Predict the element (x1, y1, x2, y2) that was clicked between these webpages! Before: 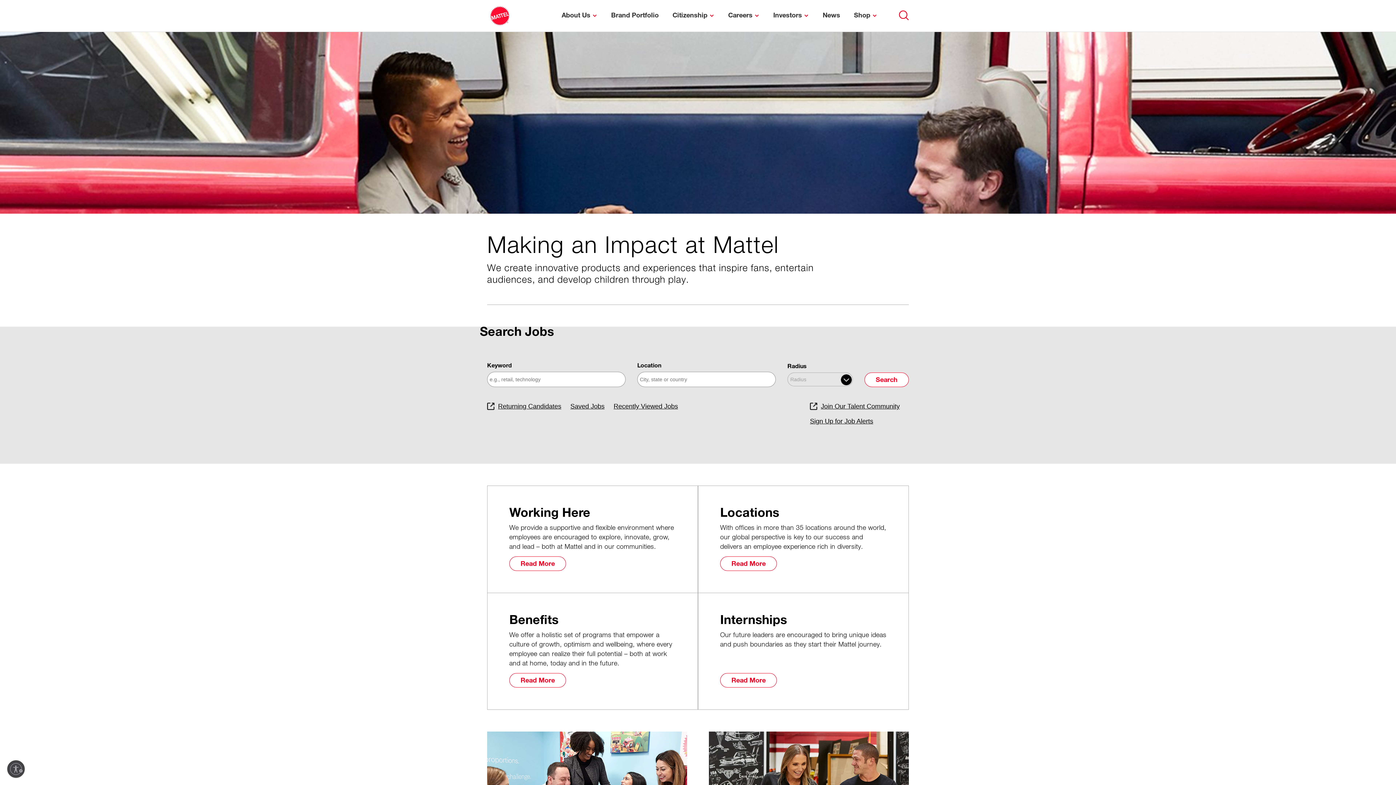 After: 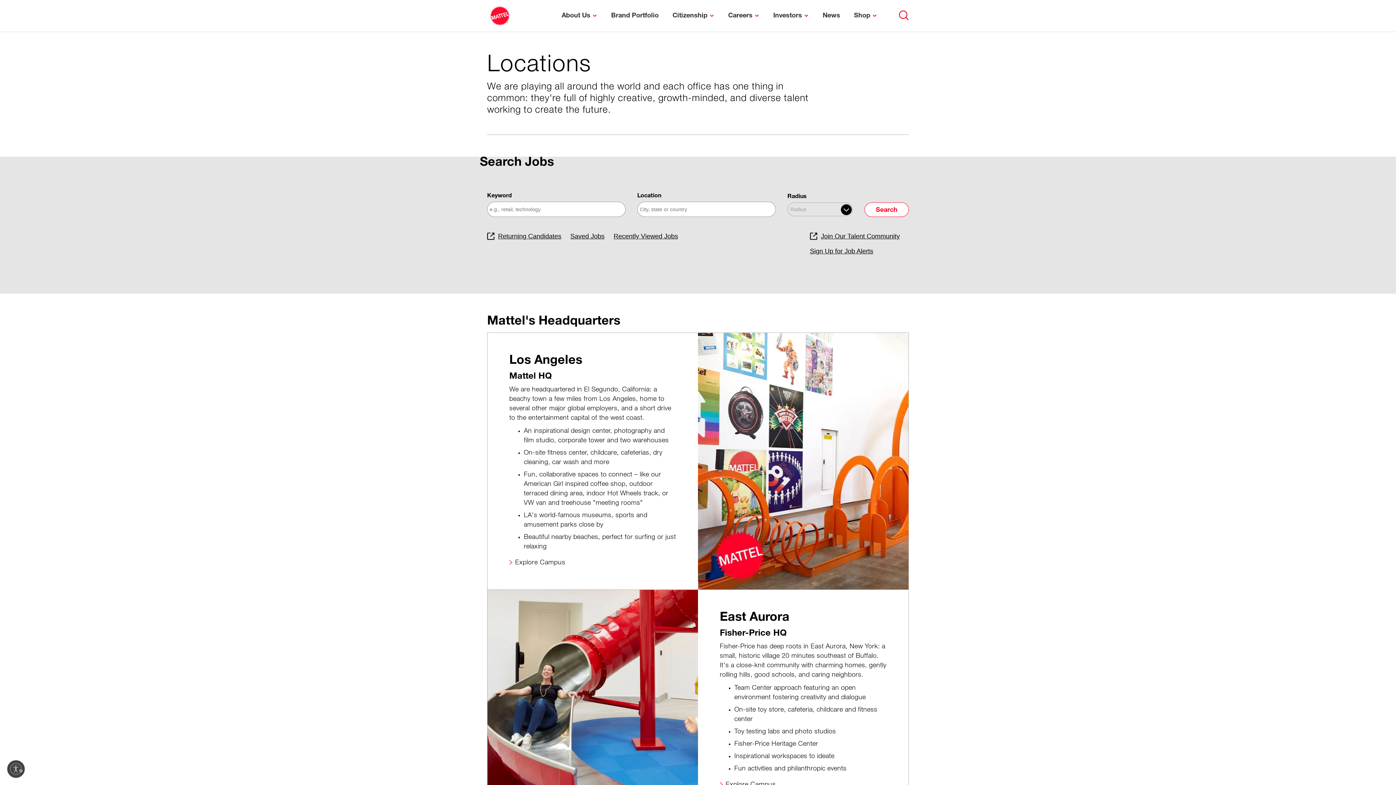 Action: bbox: (720, 556, 777, 571) label: Read More